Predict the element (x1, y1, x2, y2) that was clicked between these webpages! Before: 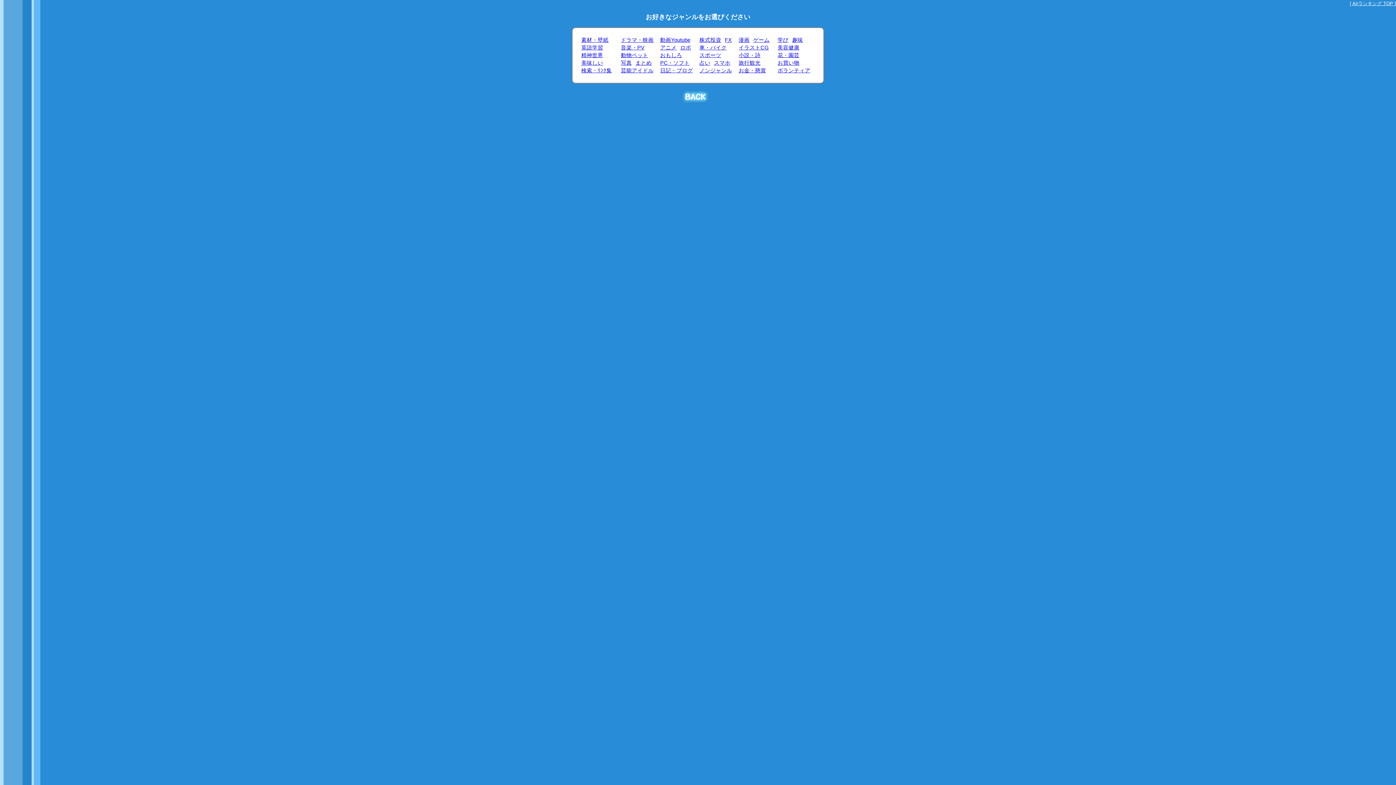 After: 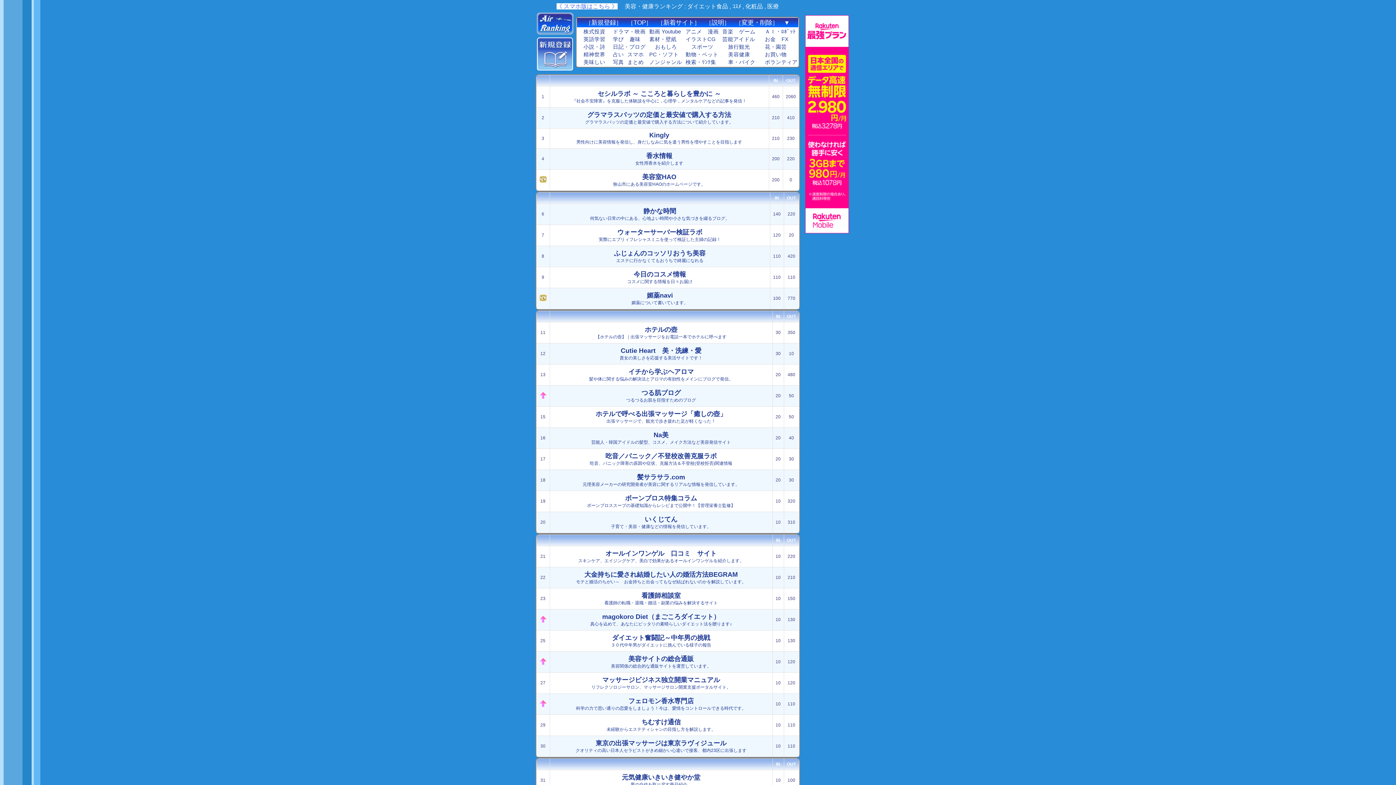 Action: bbox: (777, 44, 799, 50) label: 美容健康